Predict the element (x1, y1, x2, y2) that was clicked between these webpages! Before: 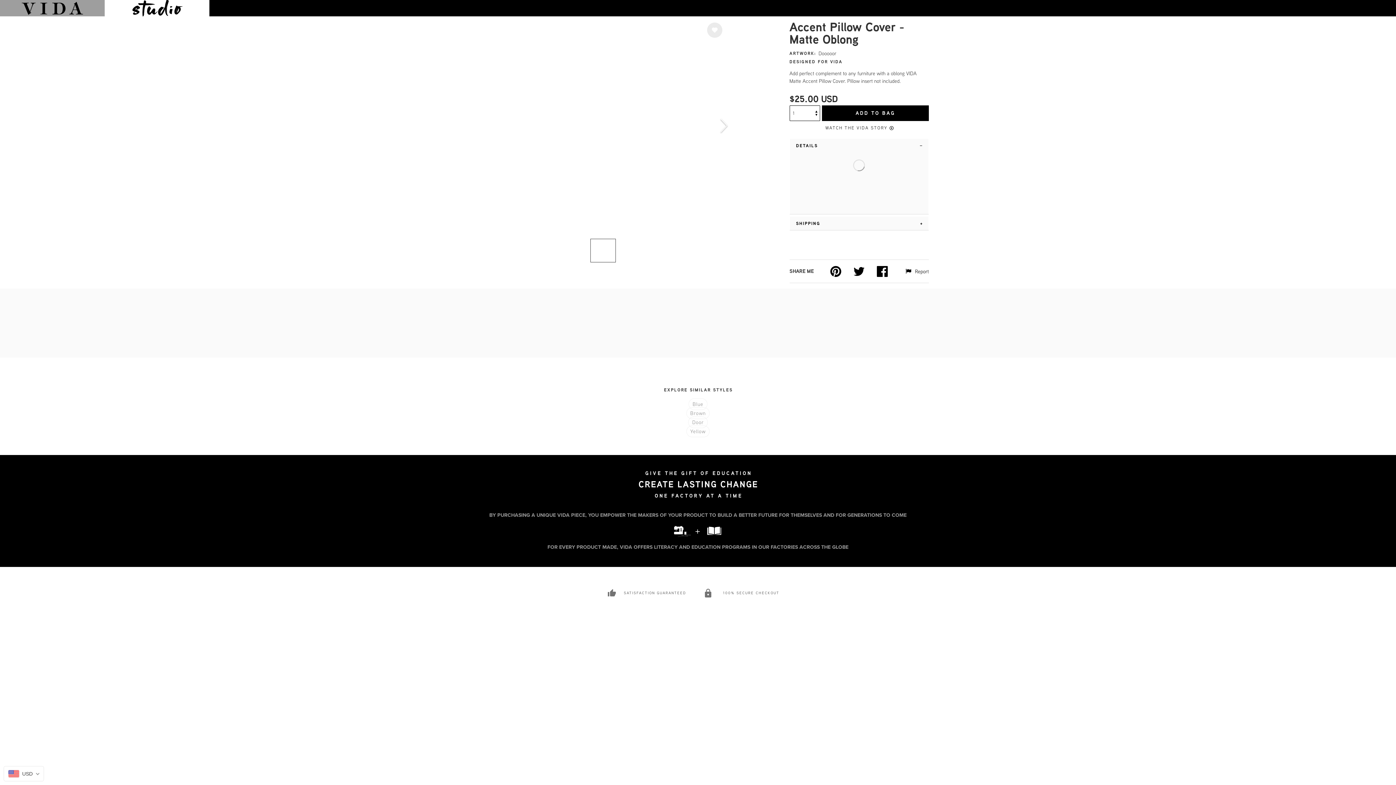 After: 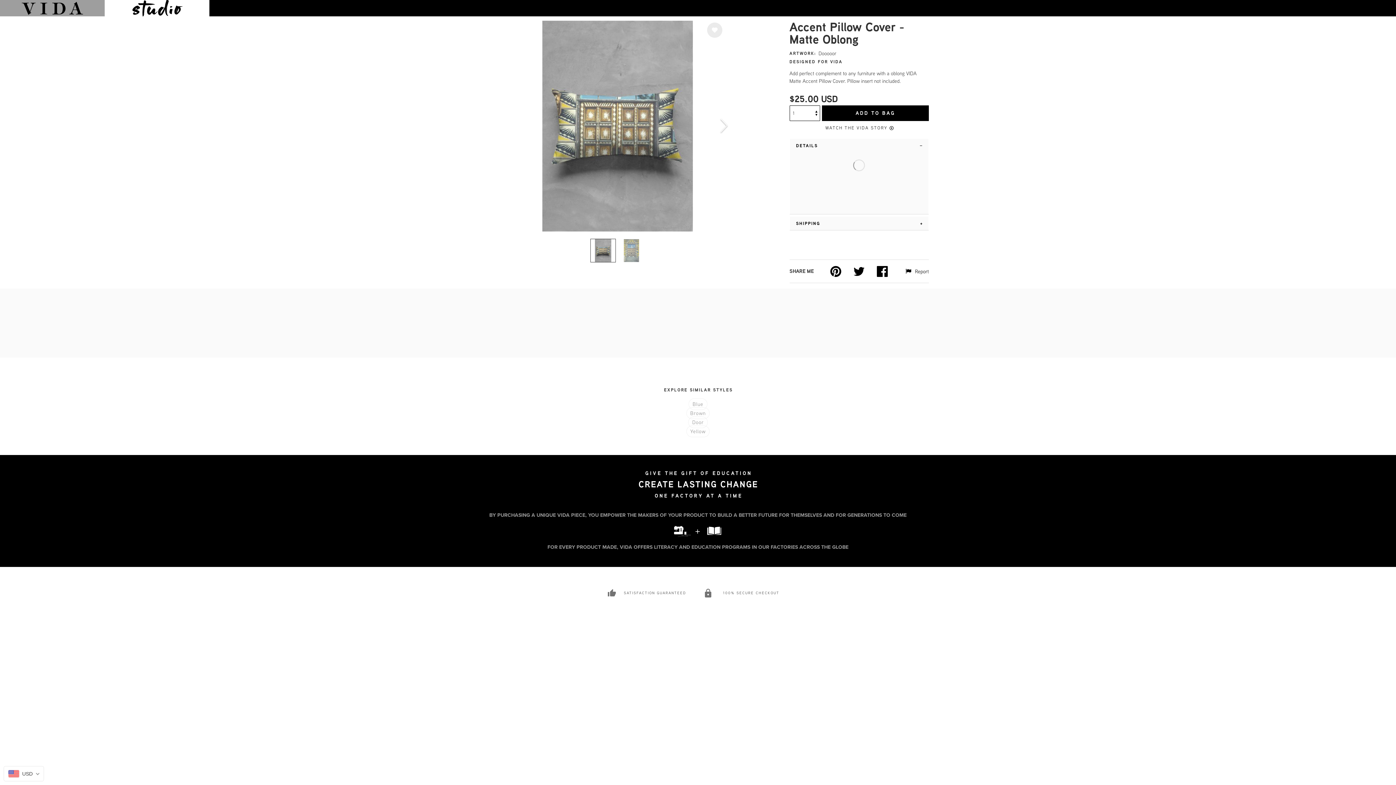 Action: bbox: (877, 266, 888, 276)